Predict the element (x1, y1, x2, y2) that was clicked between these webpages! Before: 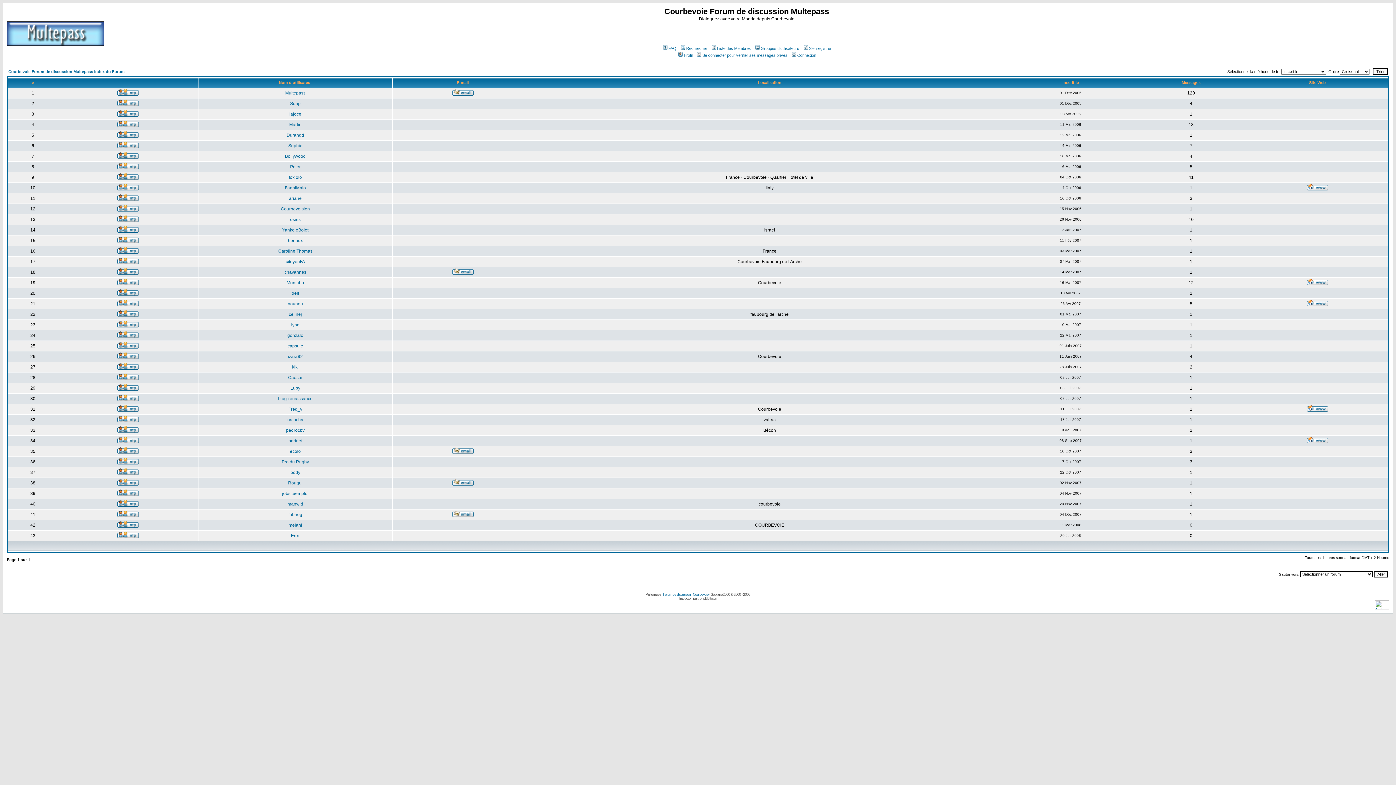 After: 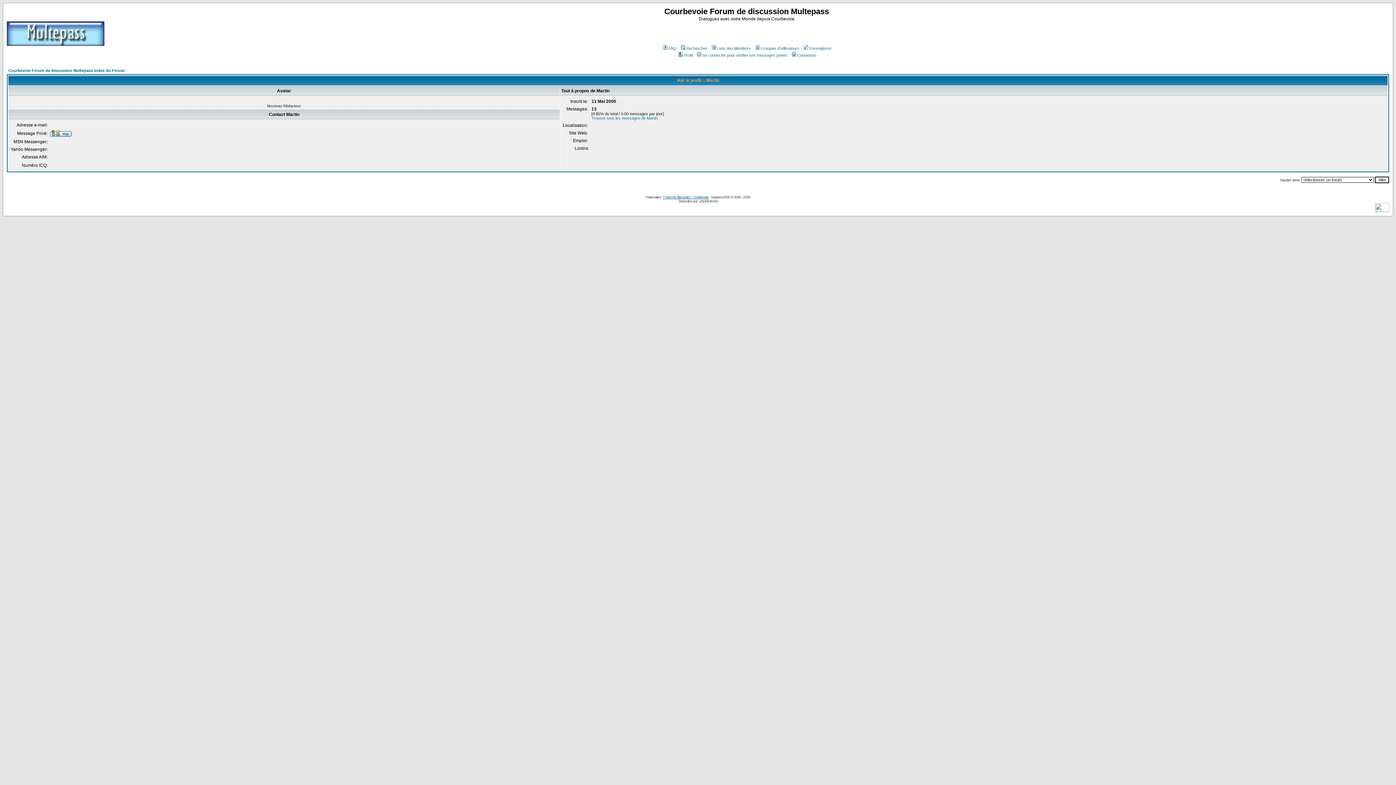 Action: bbox: (289, 122, 301, 127) label: Martin